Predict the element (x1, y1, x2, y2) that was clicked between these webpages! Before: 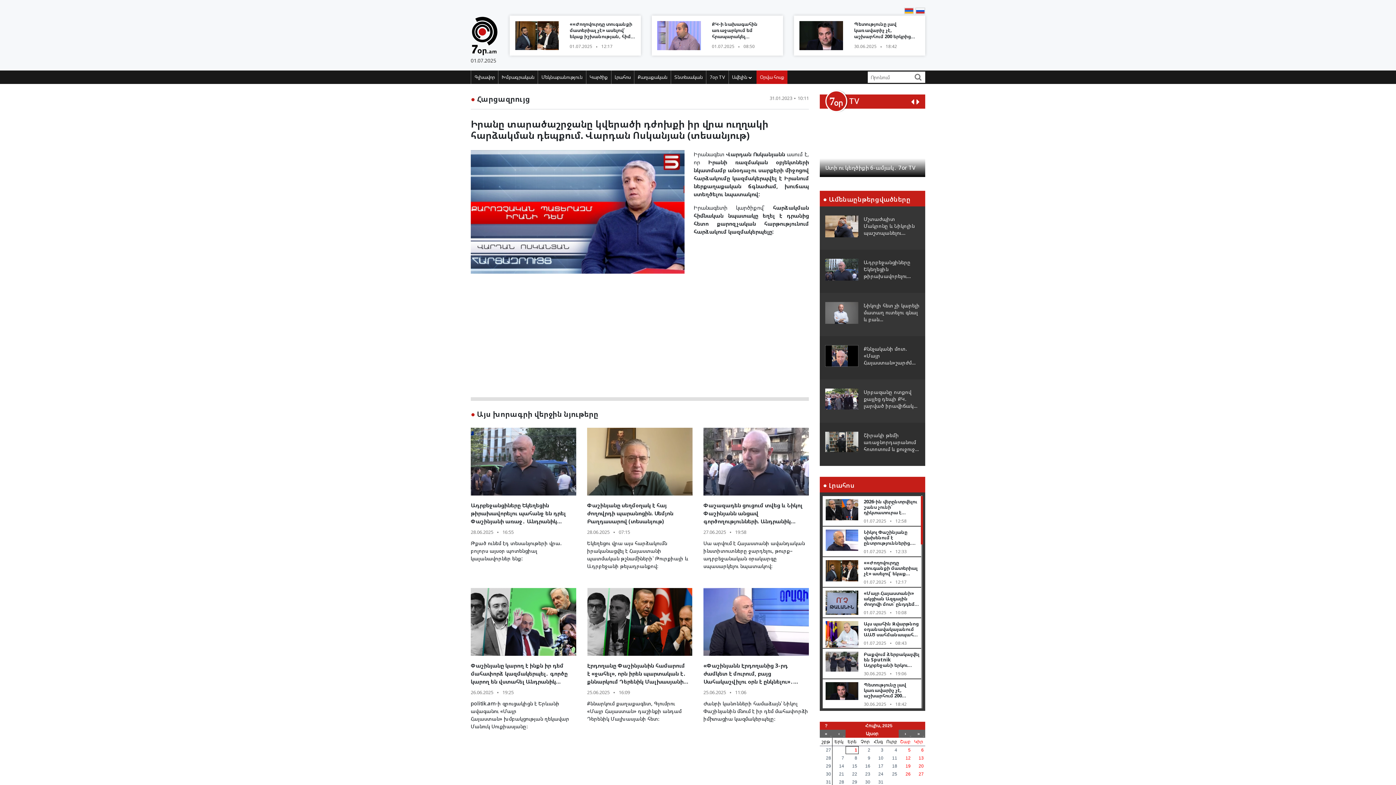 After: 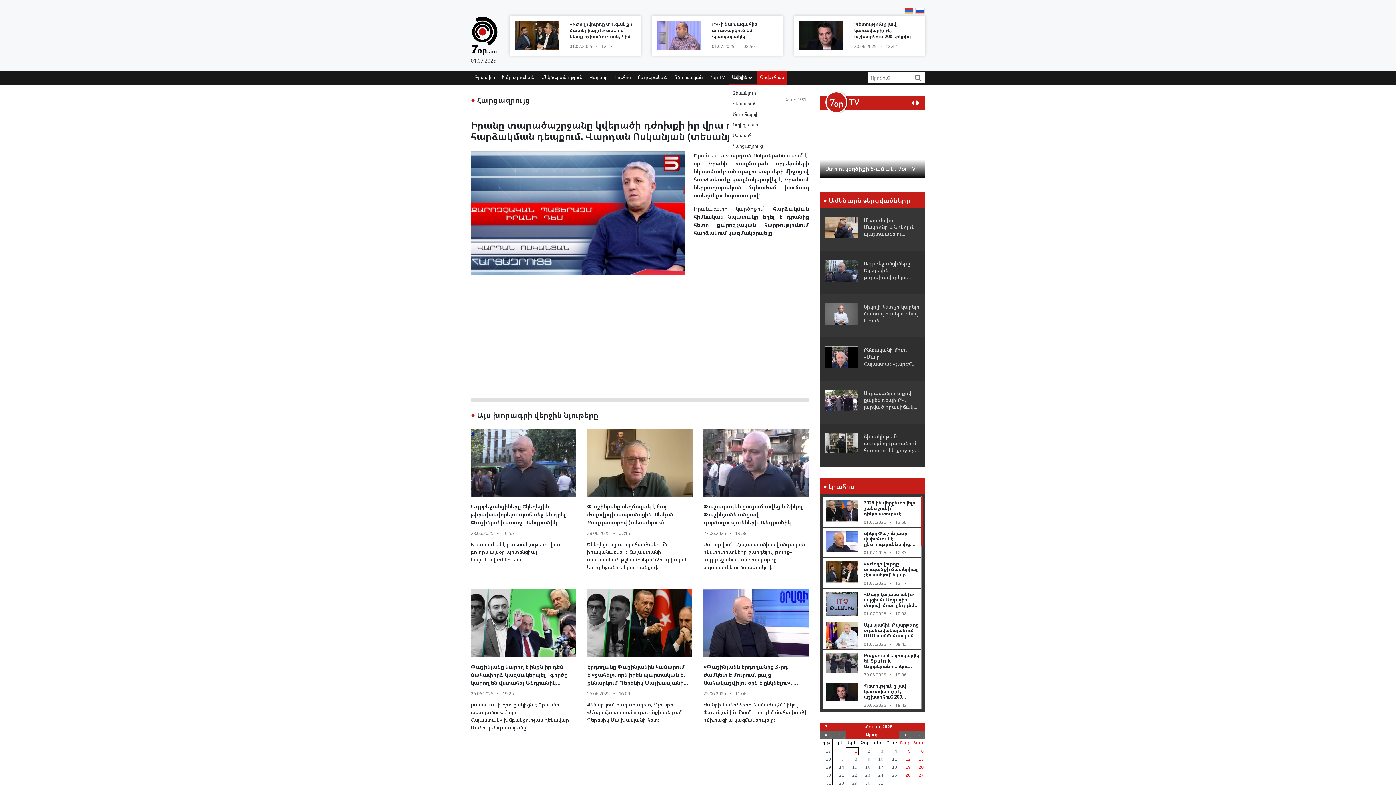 Action: label: Ավելին  bbox: (728, 70, 756, 83)